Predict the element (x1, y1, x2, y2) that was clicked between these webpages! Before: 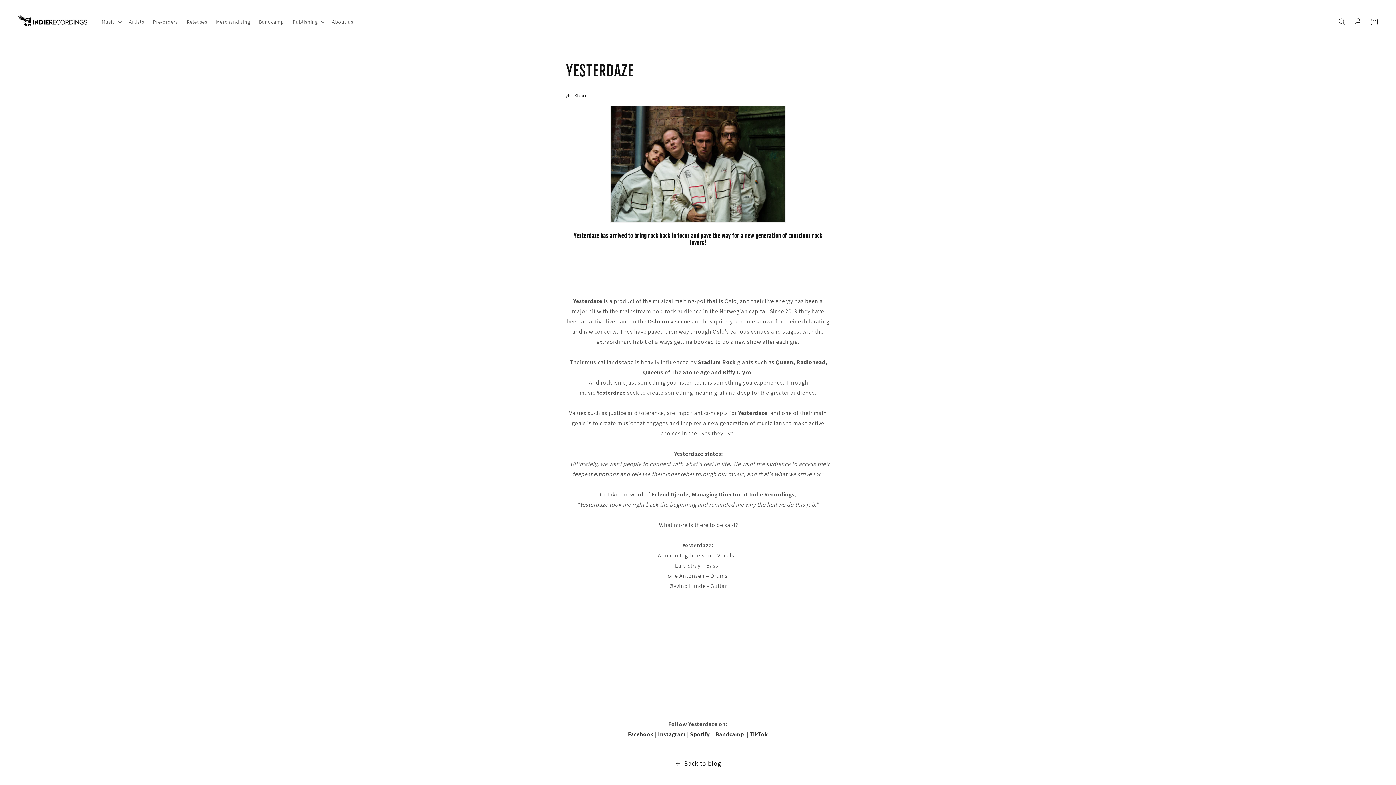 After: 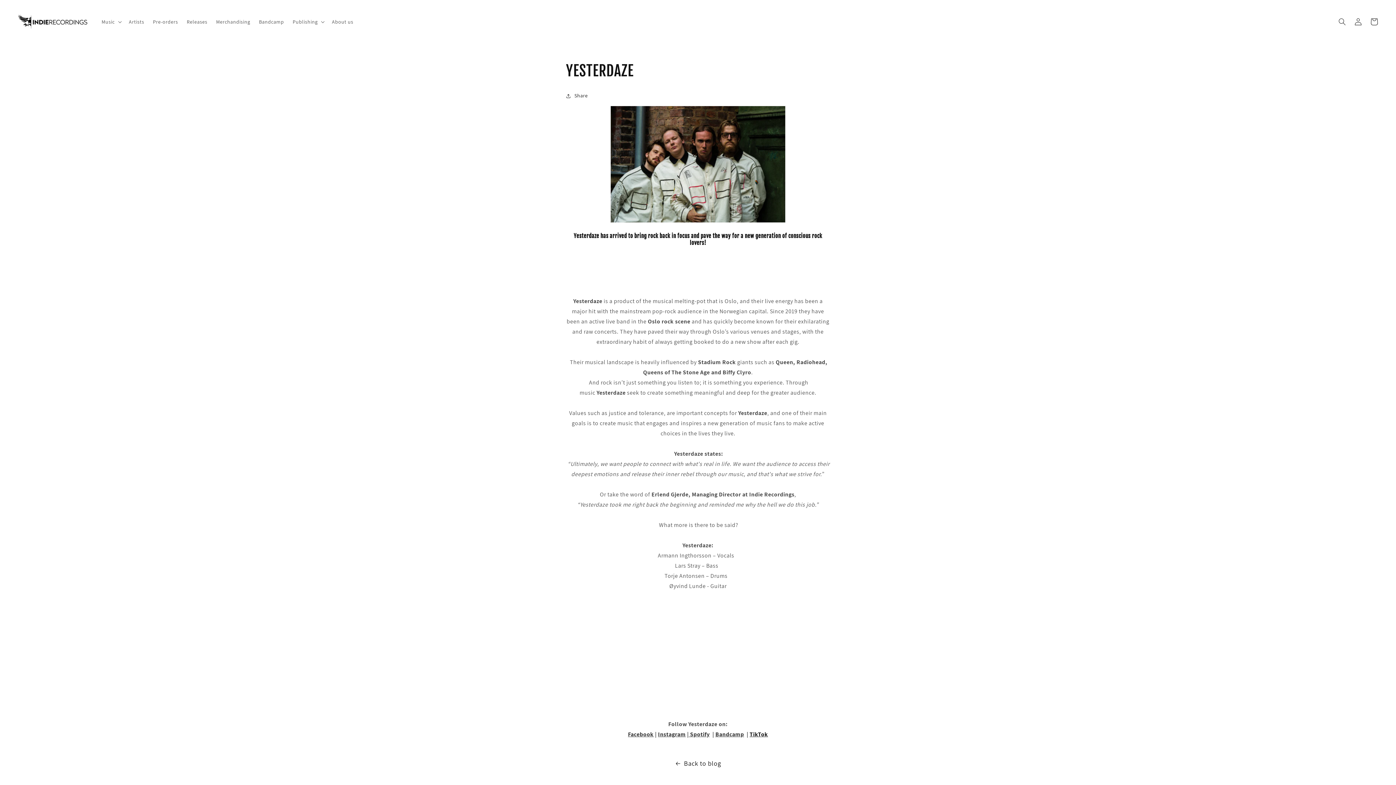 Action: label: TikTok bbox: (749, 730, 768, 738)